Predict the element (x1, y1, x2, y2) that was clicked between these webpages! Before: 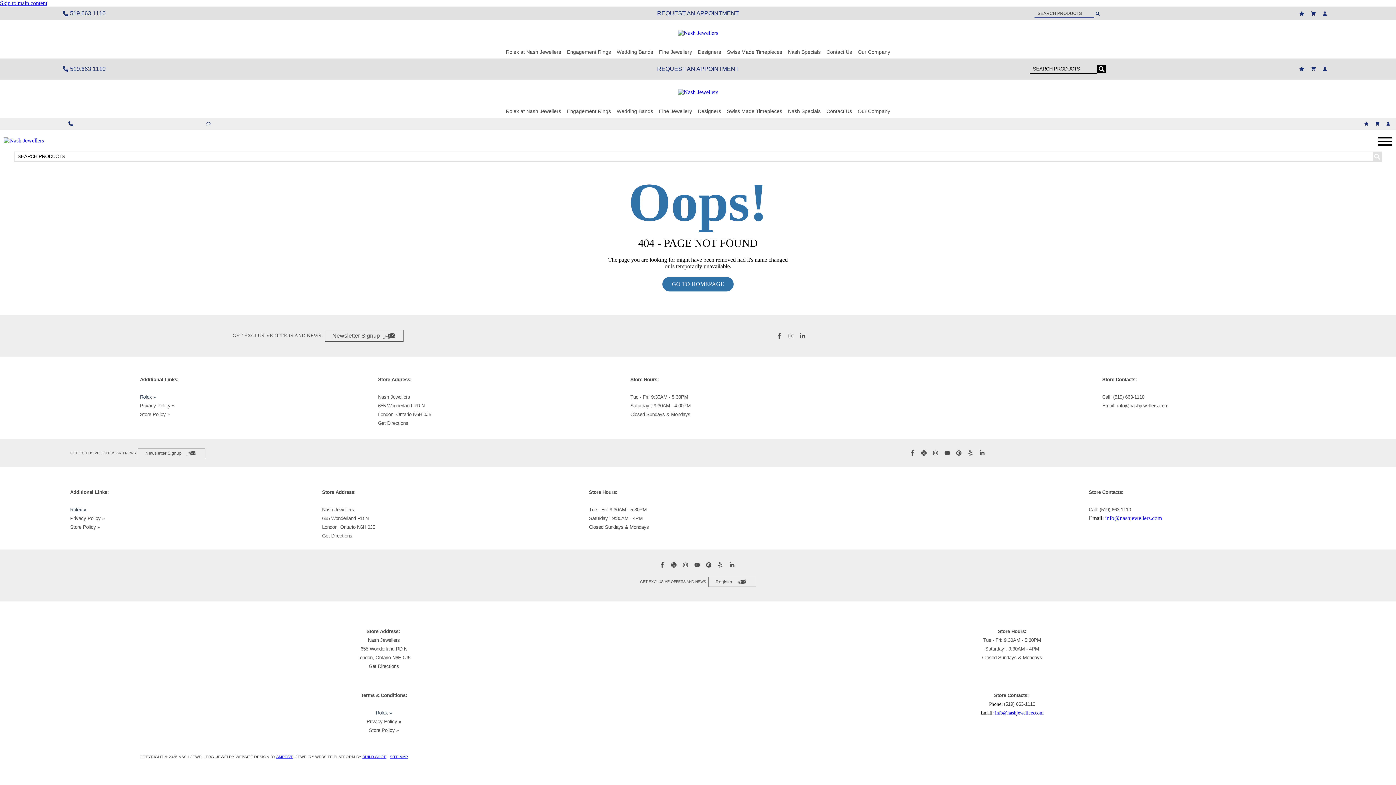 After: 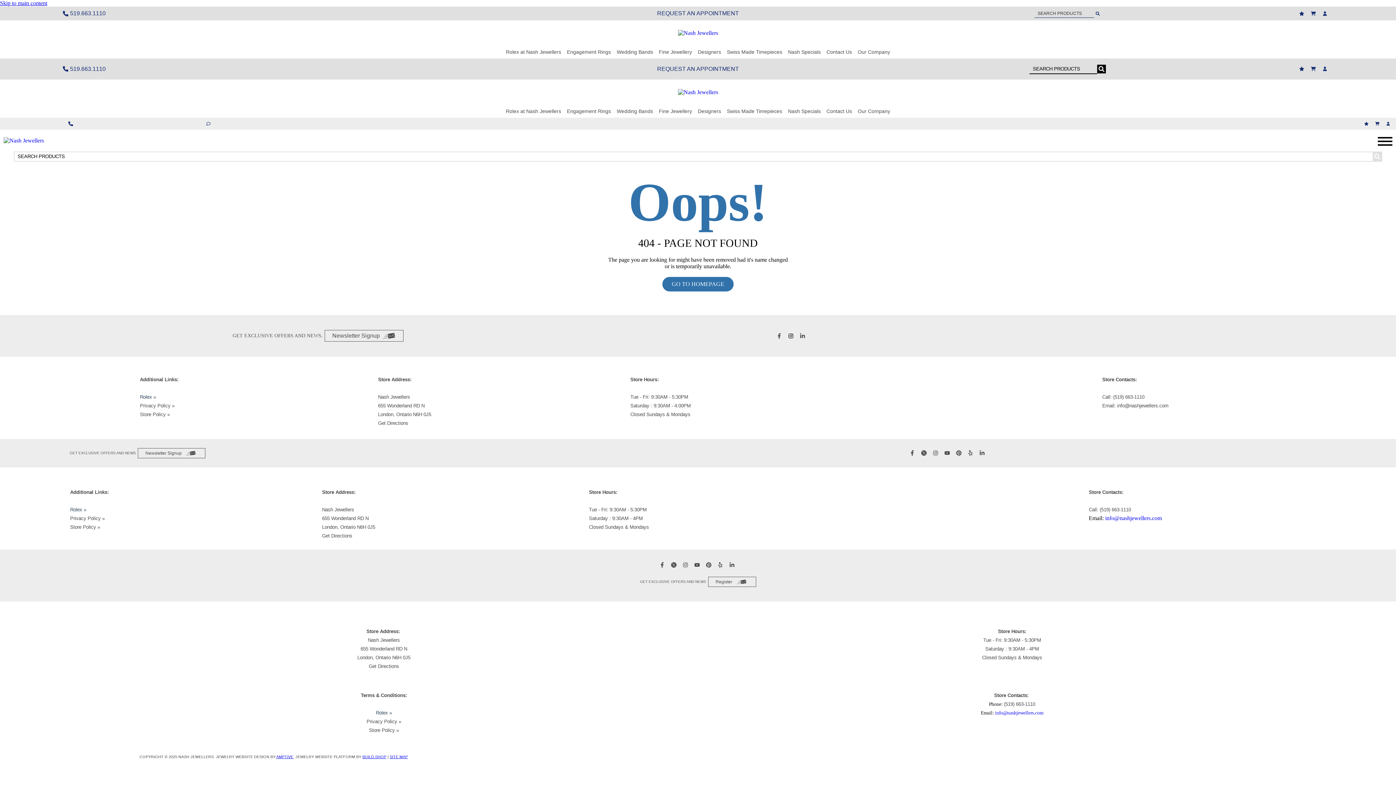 Action: bbox: (788, 333, 795, 338)